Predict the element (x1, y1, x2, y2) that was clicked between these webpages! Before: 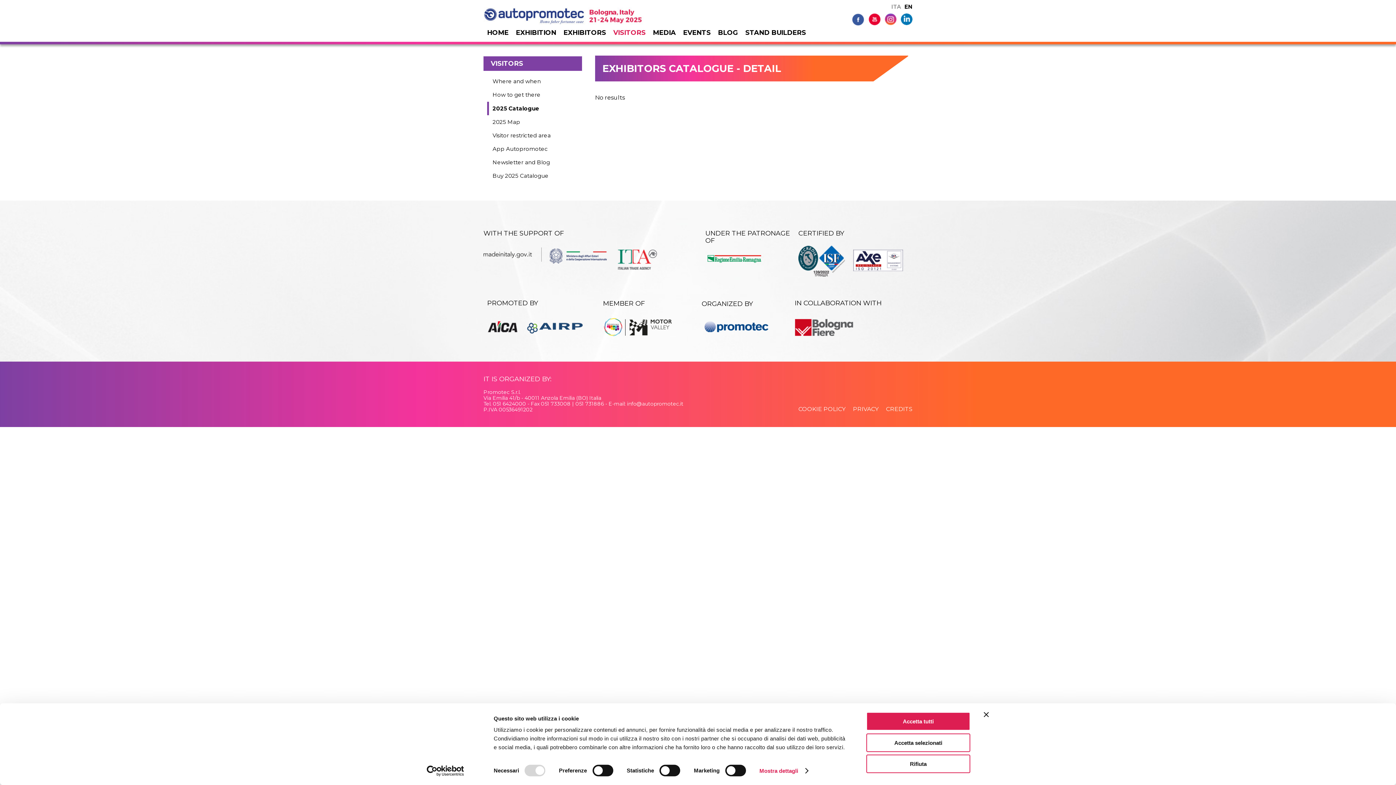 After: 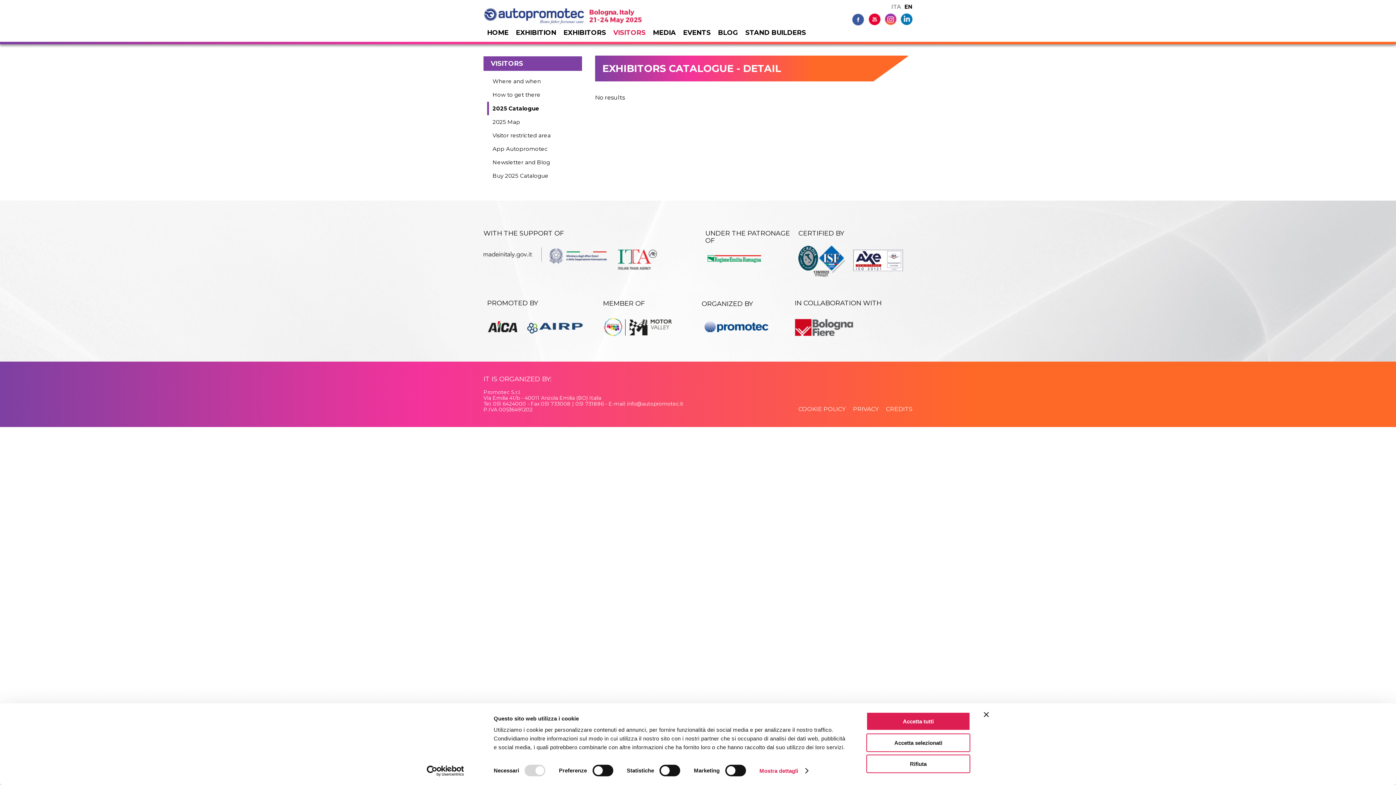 Action: bbox: (852, 15, 864, 22)